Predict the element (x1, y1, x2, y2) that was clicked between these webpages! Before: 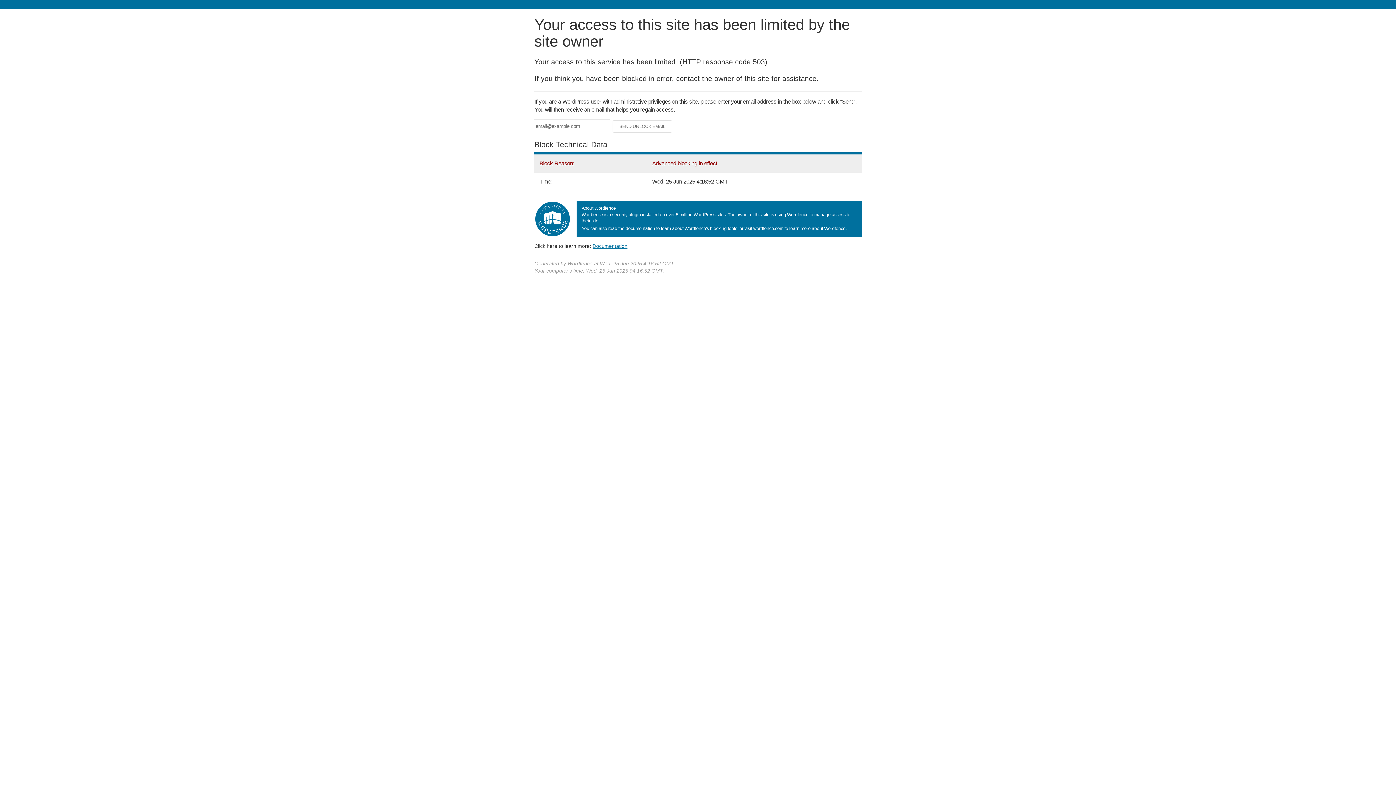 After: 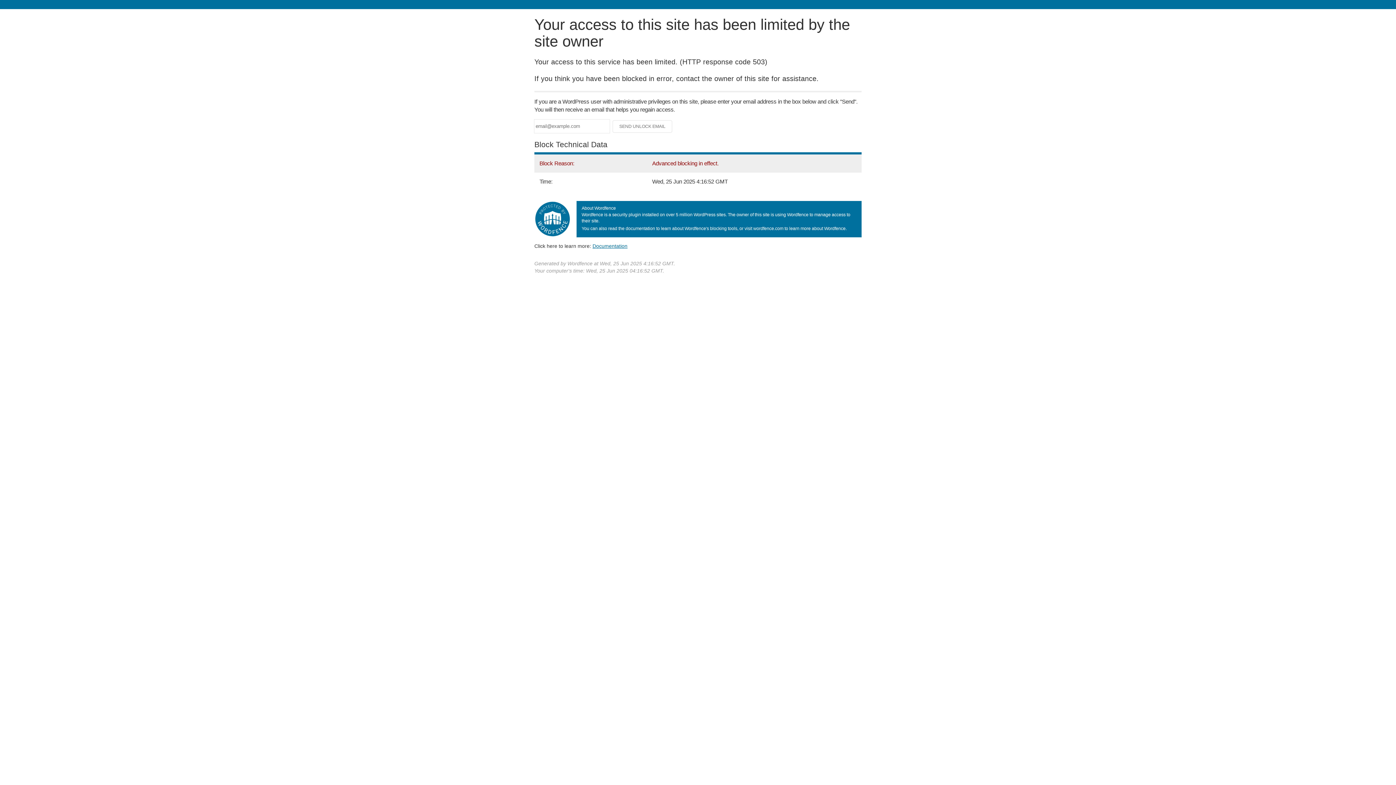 Action: label: Documentation bbox: (592, 243, 627, 248)